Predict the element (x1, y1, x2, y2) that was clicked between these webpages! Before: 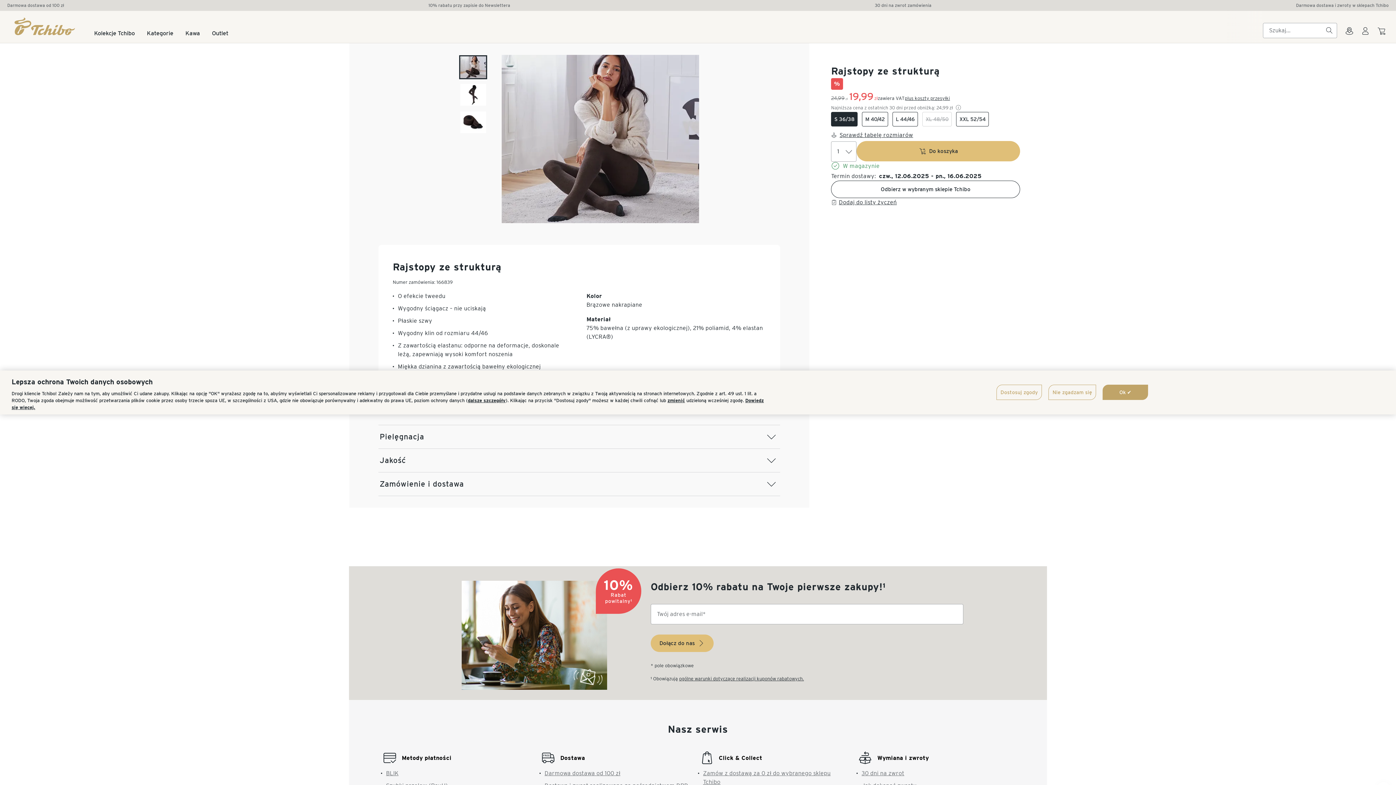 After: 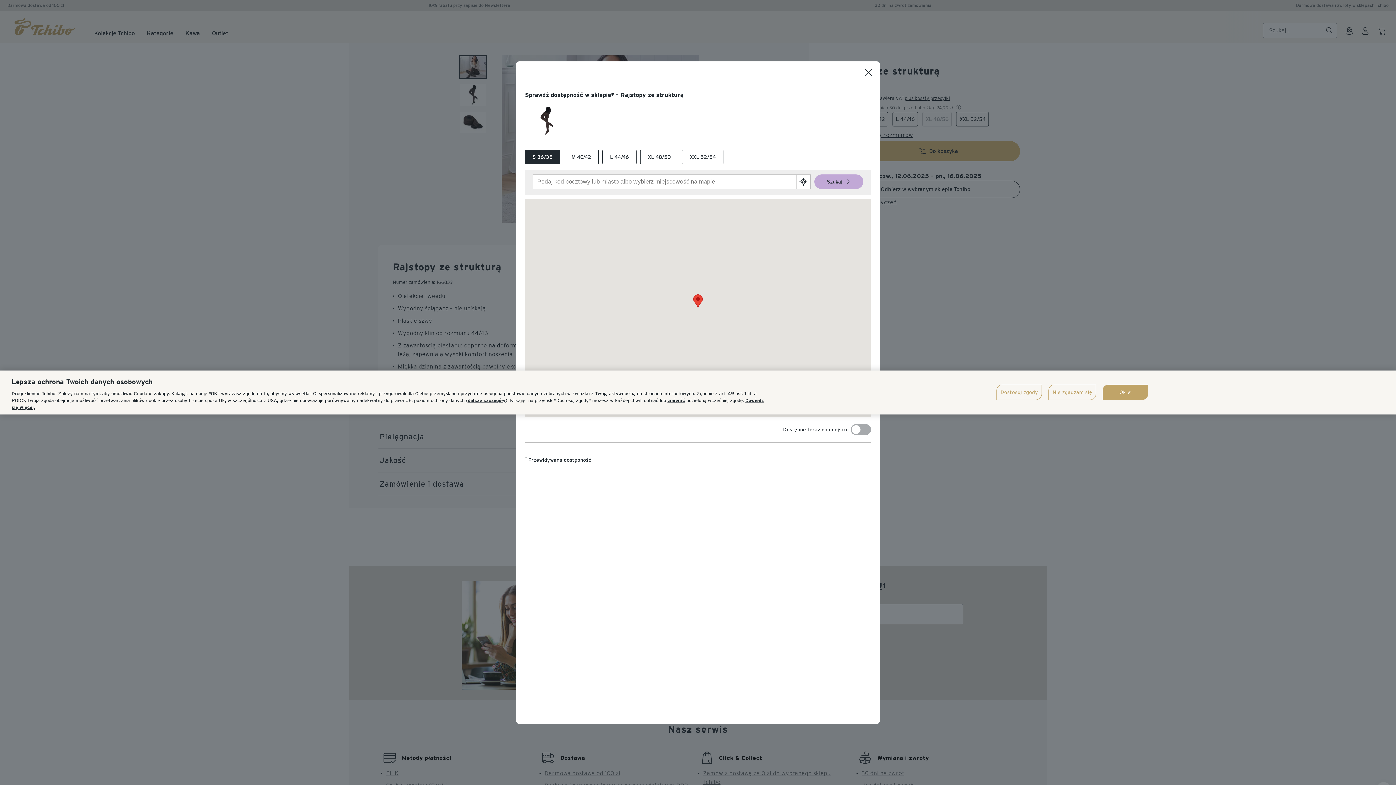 Action: bbox: (831, 180, 1020, 198) label: Odbierz w wybranym sklepie Tchibo